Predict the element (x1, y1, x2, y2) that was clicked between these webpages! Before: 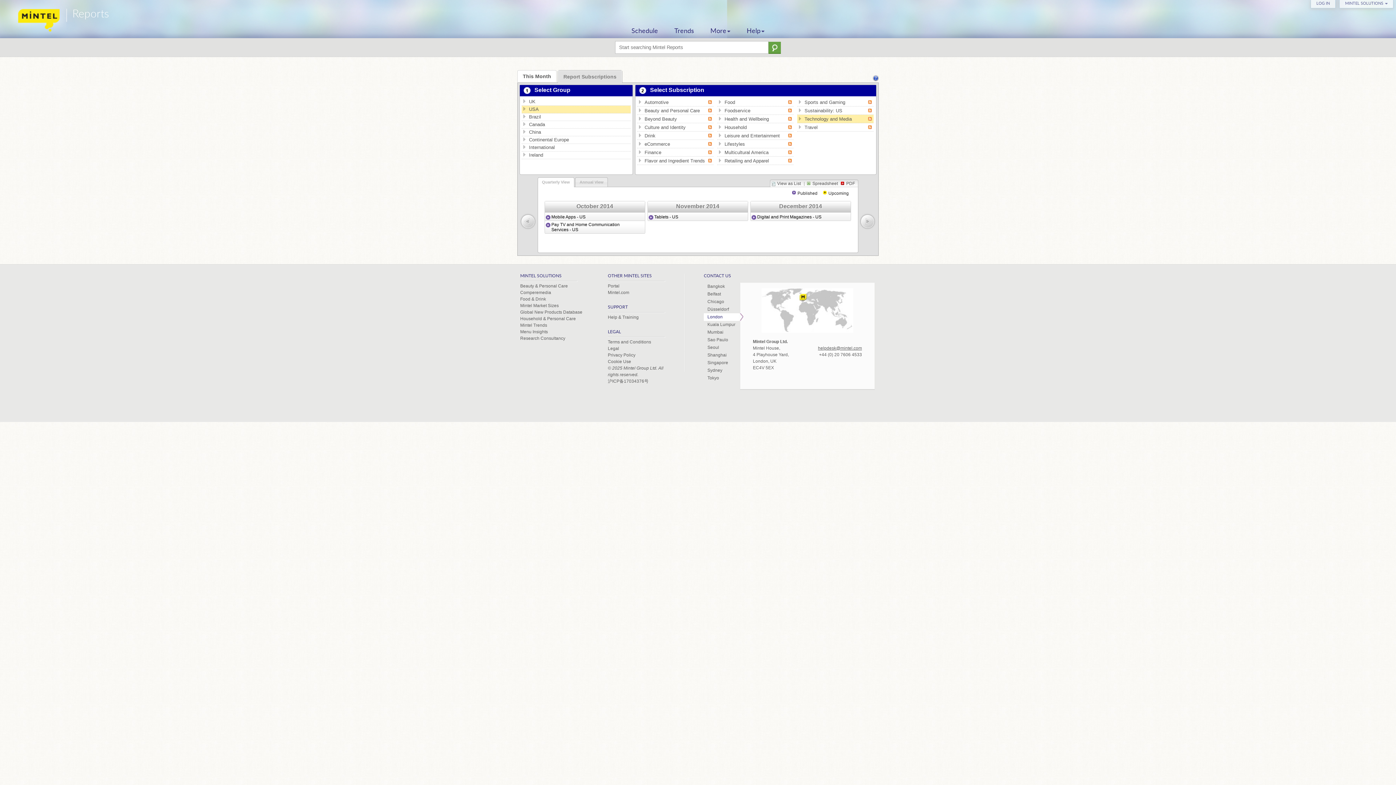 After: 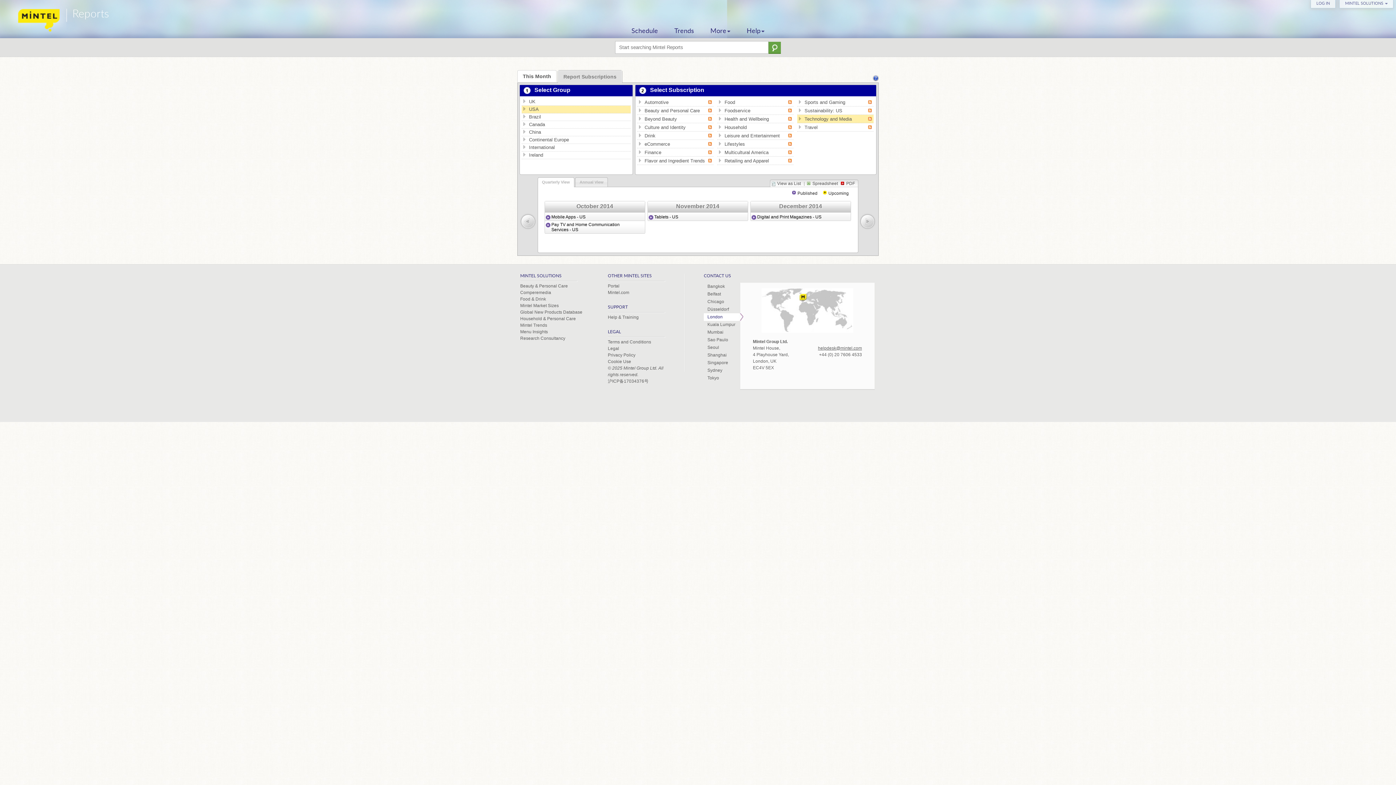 Action: bbox: (788, 140, 792, 145)